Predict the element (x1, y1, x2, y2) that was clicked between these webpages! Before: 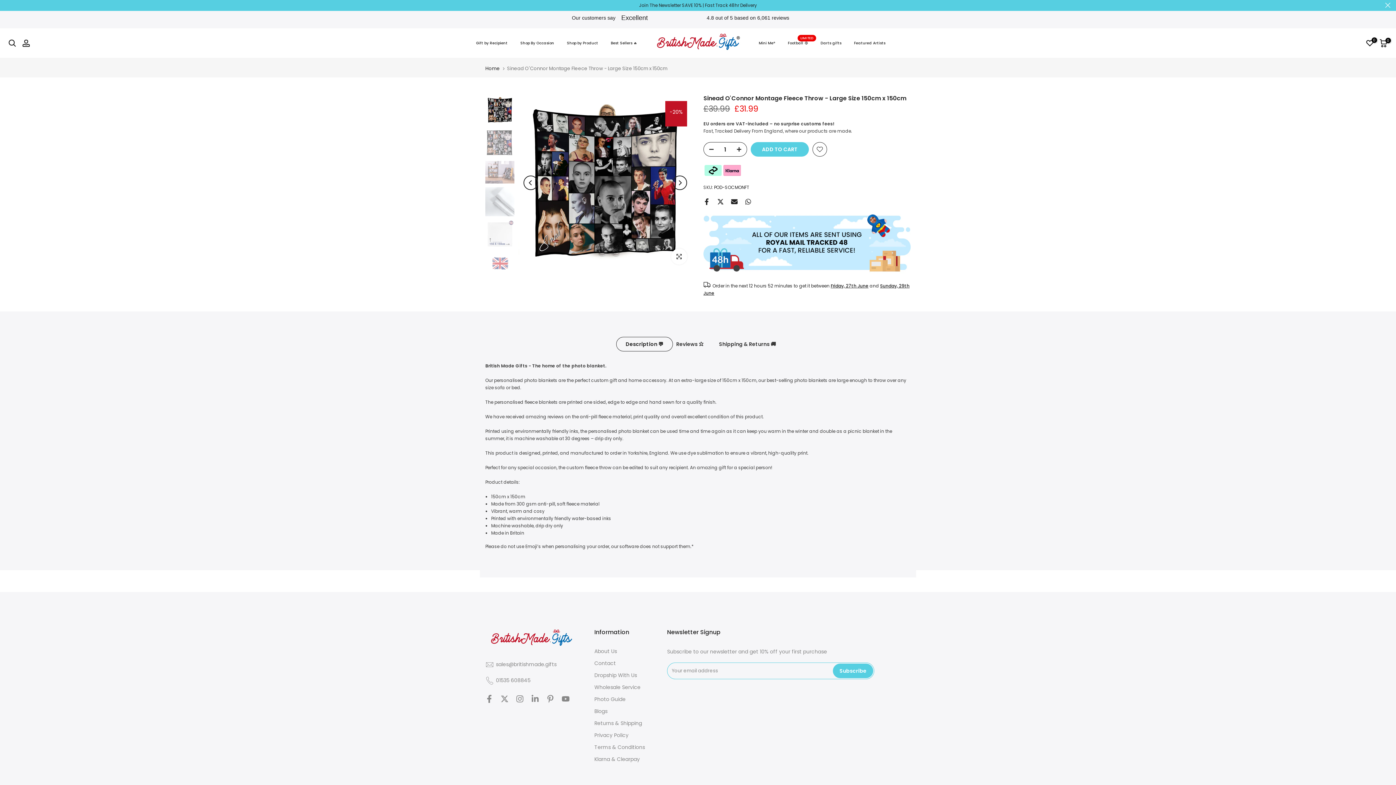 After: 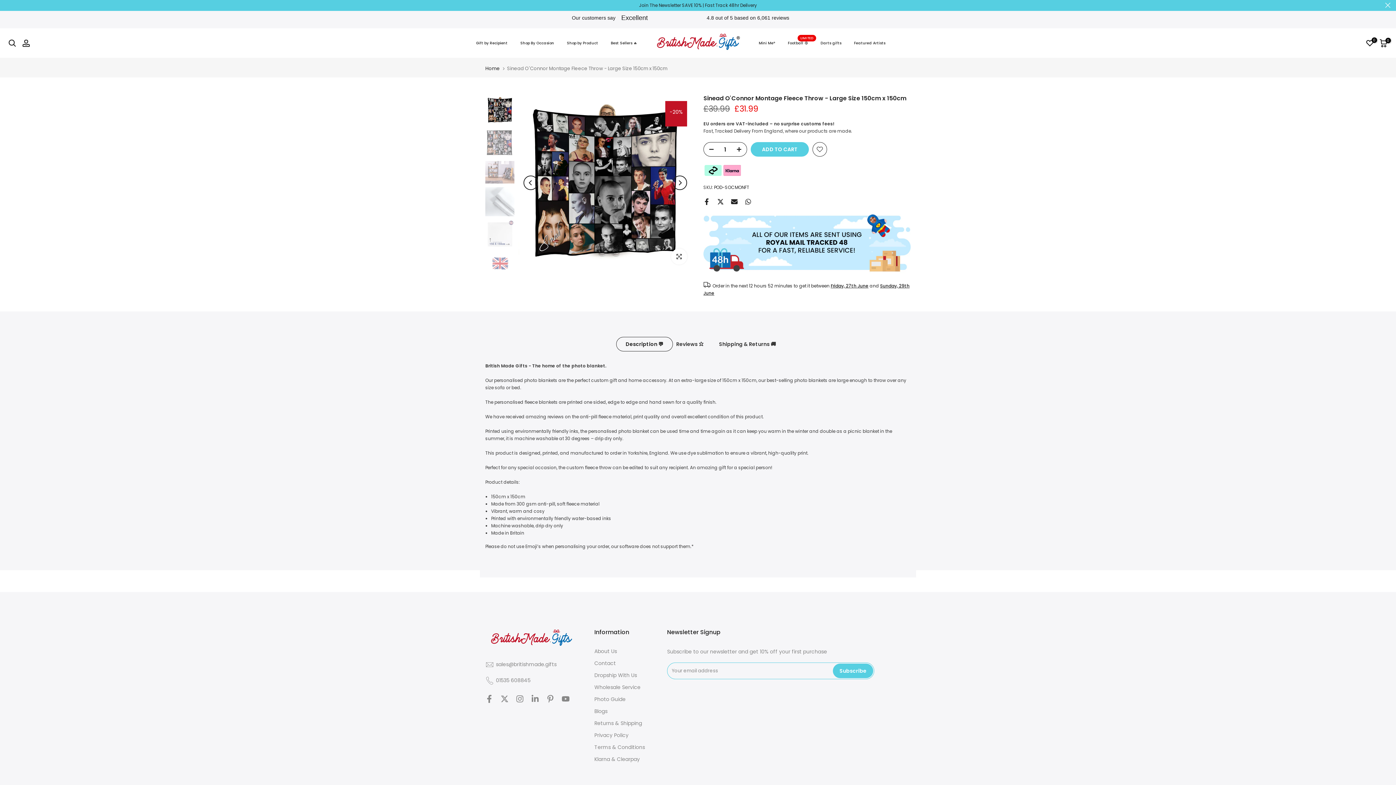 Action: label: Description 💬 bbox: (616, 336, 673, 351)